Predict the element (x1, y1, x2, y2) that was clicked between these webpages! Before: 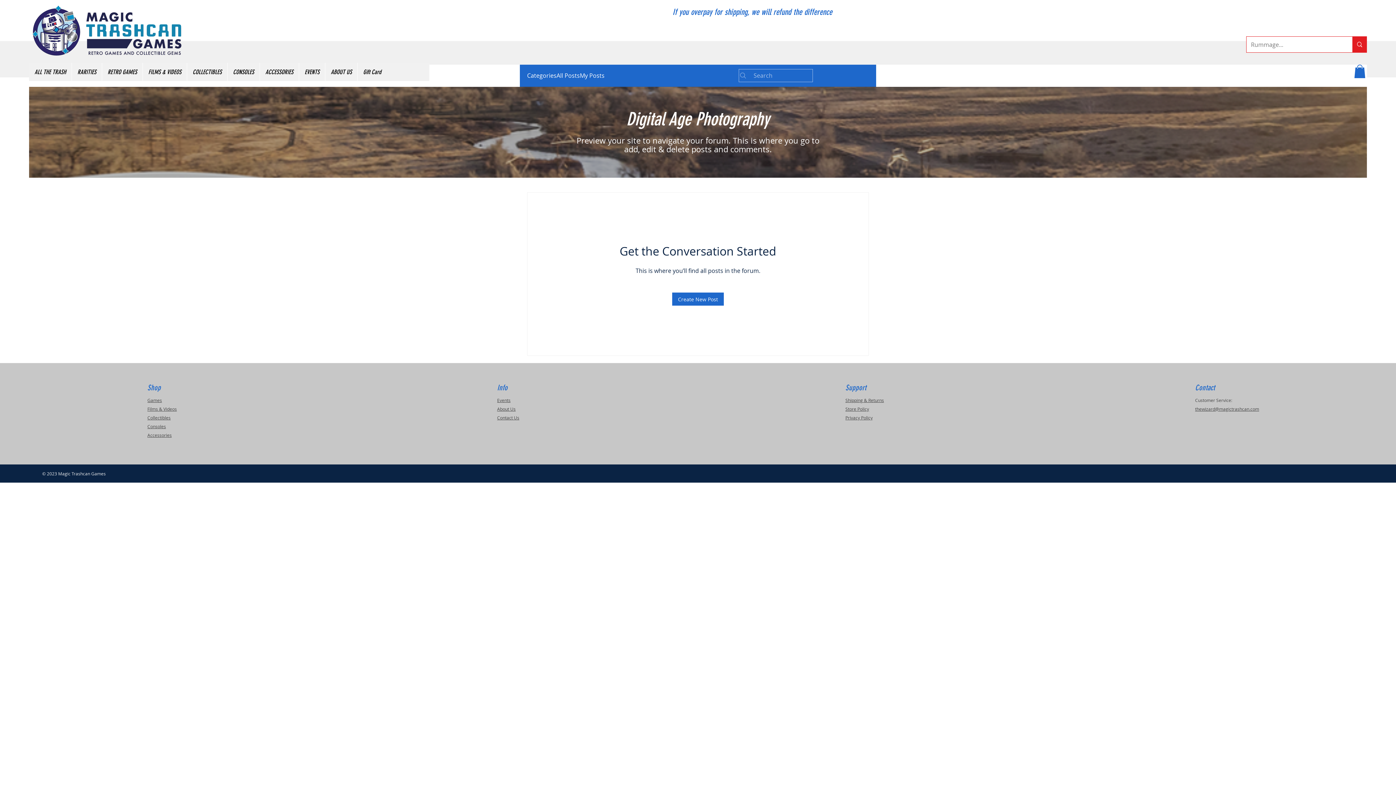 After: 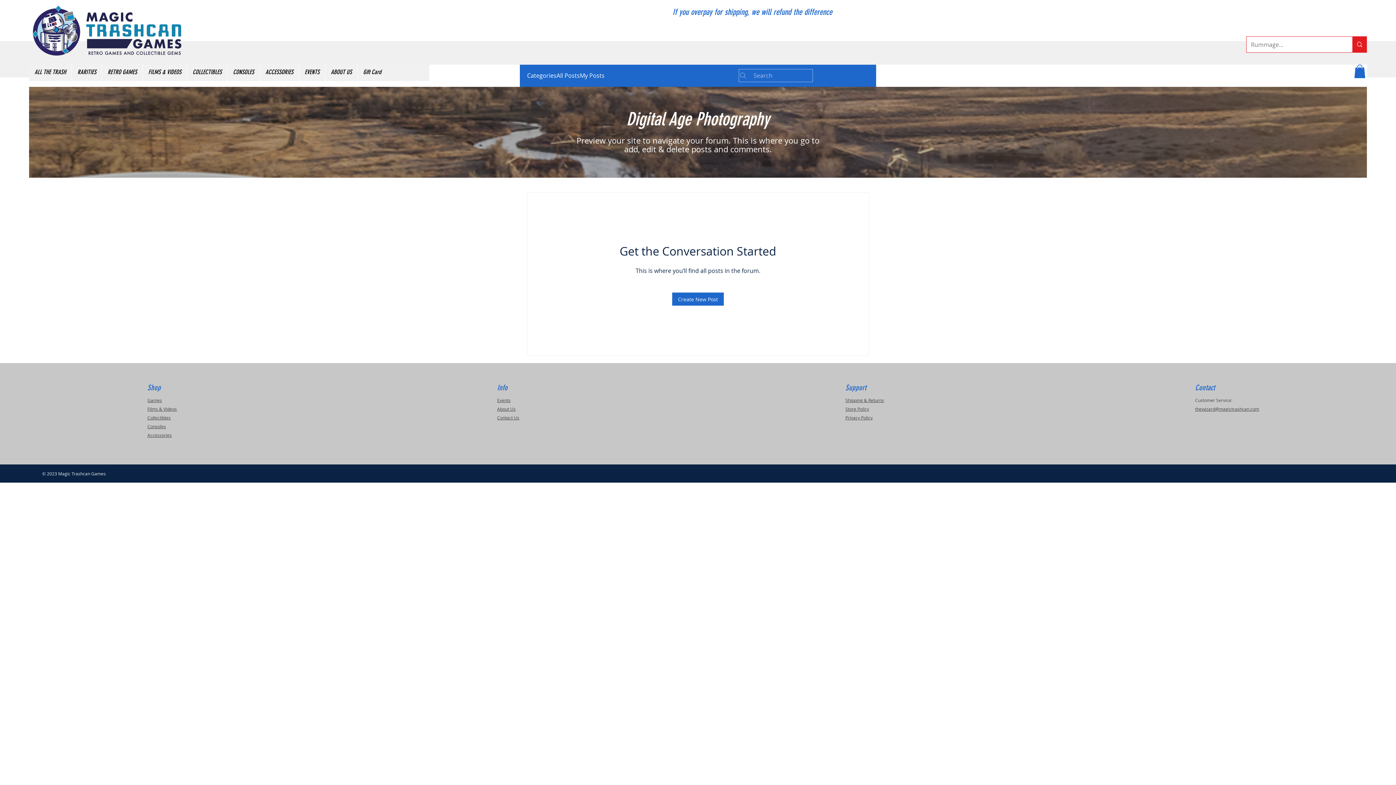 Action: bbox: (820, 69, 869, 82) label: Login / Sign up